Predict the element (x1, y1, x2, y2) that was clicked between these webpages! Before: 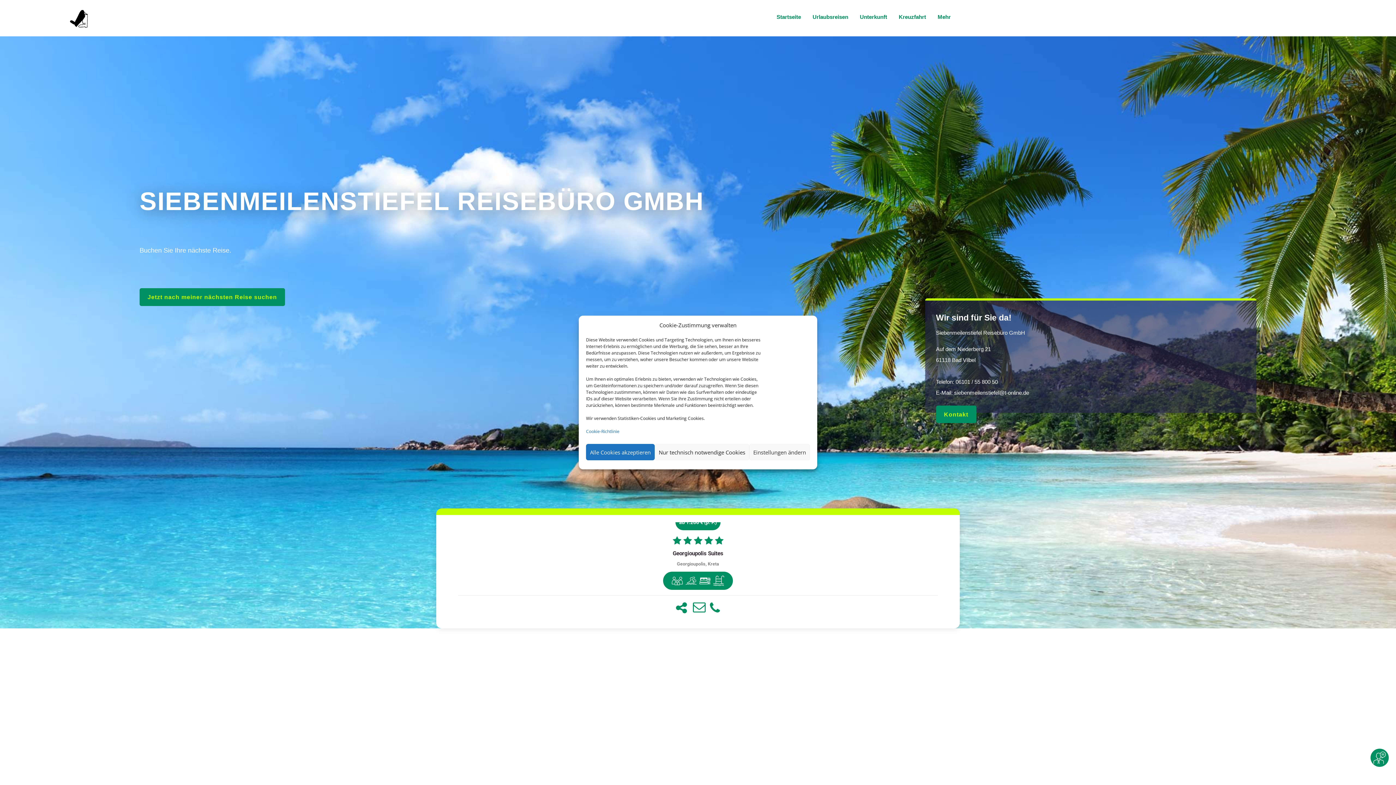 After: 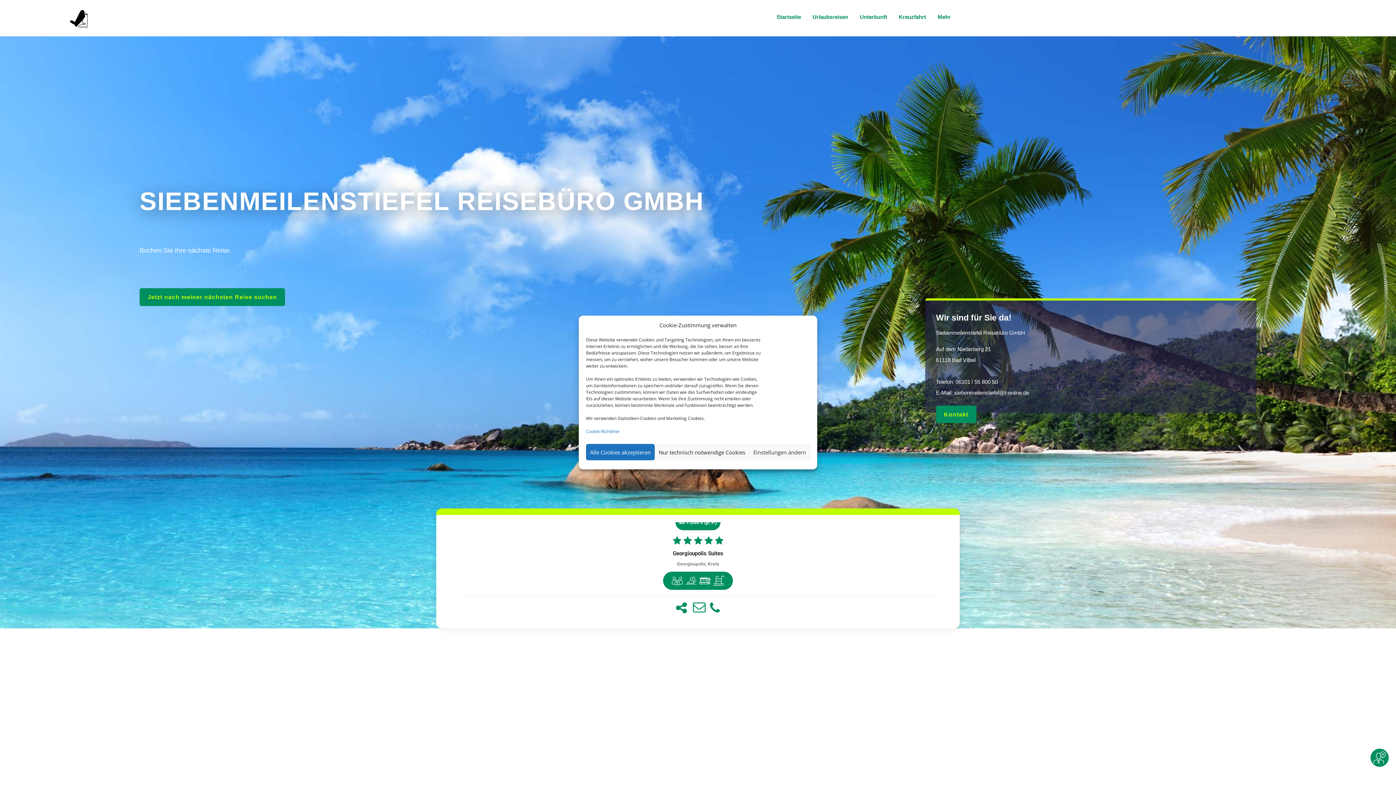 Action: bbox: (706, 601, 723, 614)